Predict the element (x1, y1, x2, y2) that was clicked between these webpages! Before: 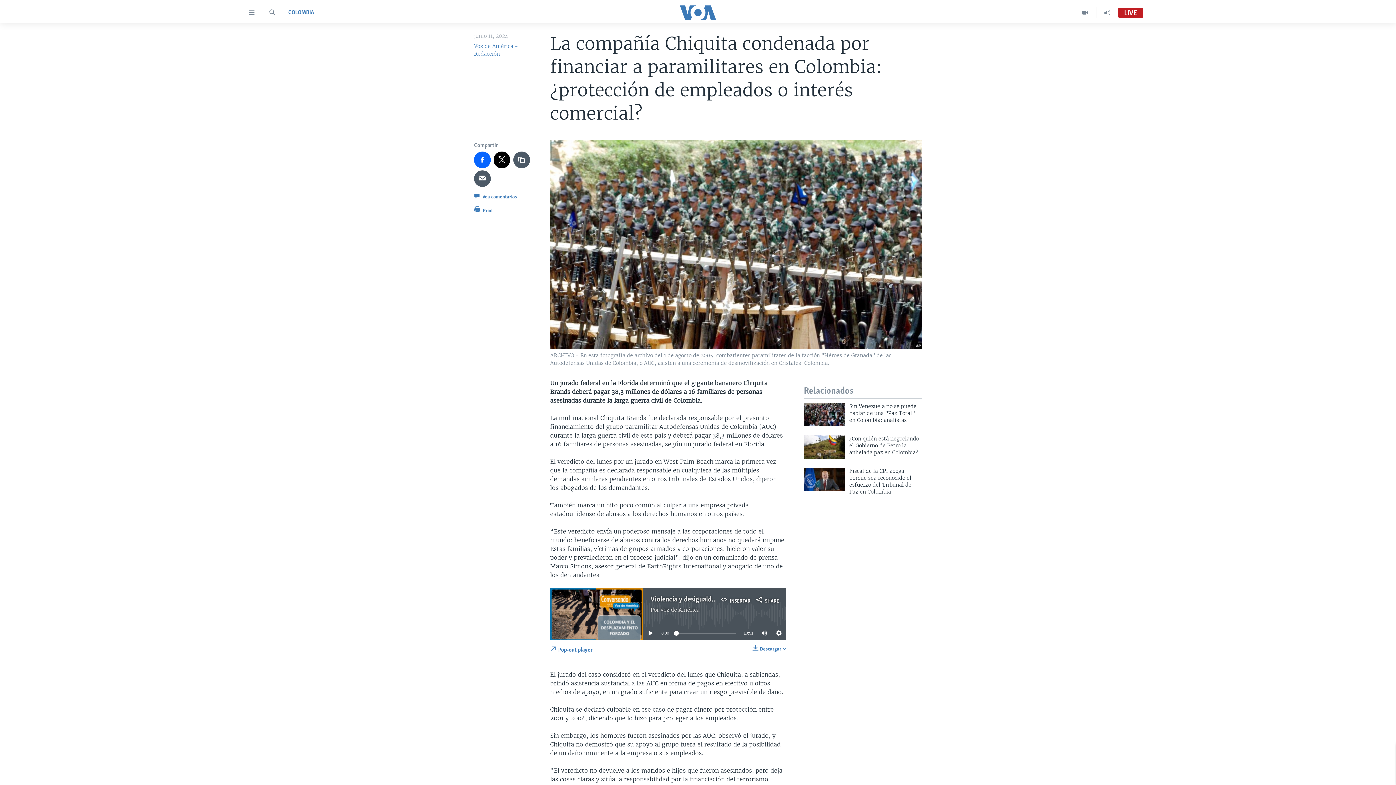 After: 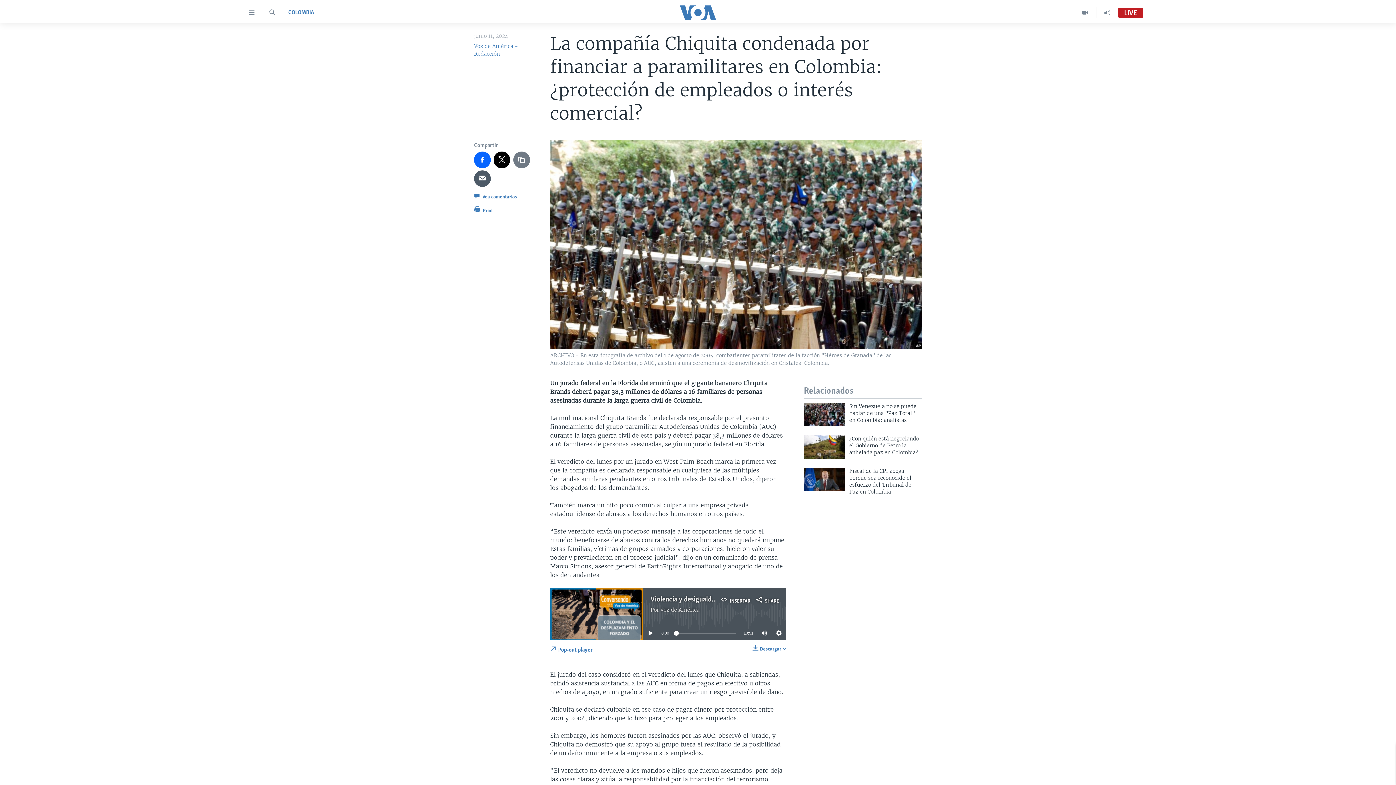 Action: bbox: (513, 151, 530, 168)